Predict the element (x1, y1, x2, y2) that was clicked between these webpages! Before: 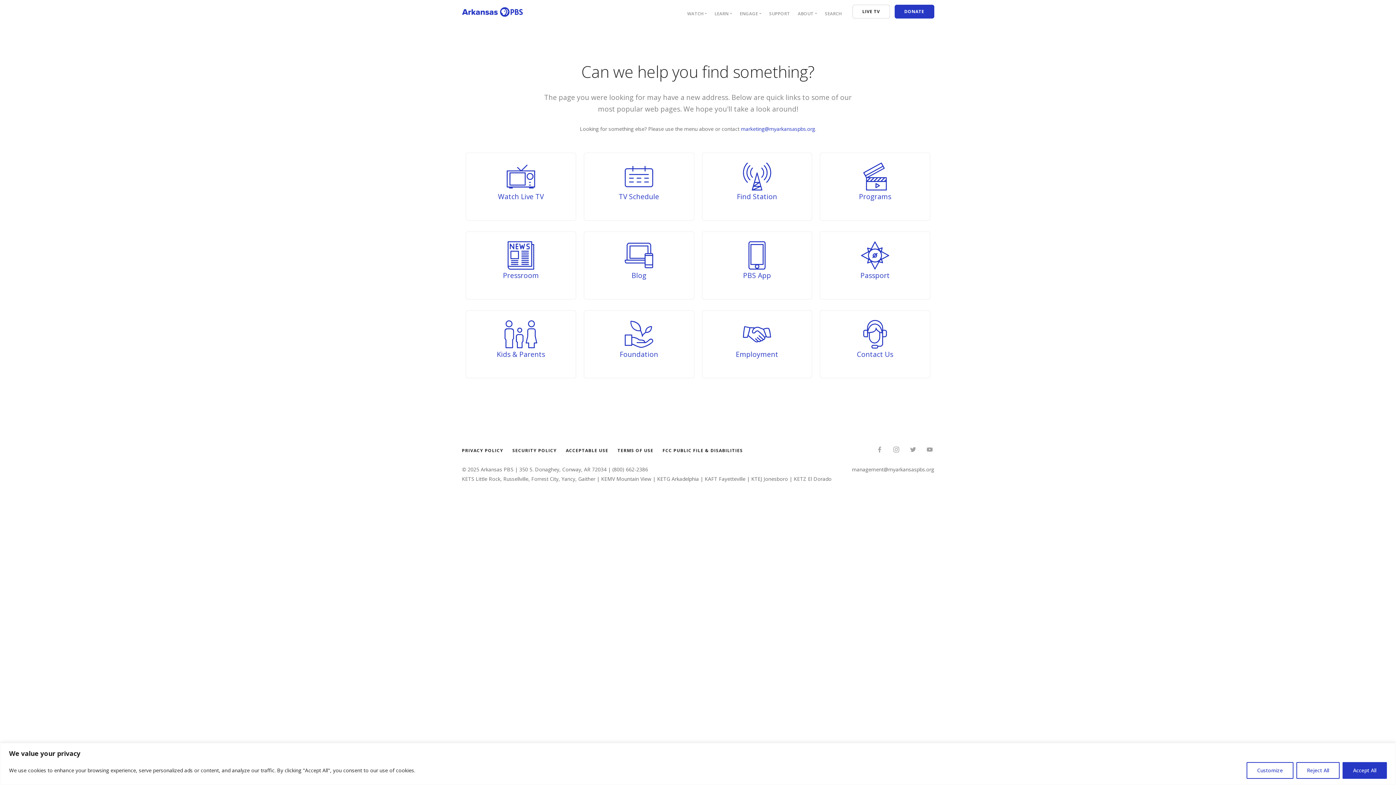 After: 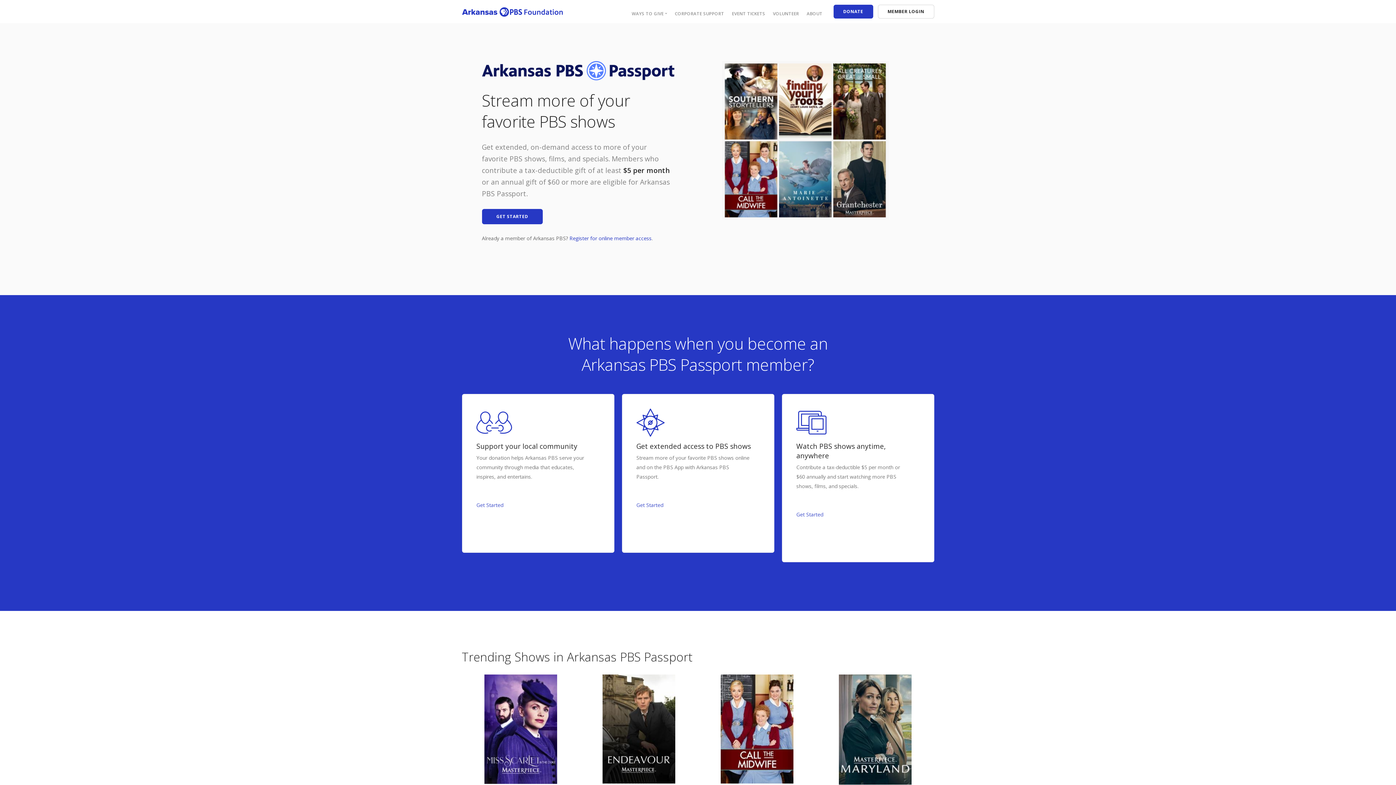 Action: label: ‌
Passport bbox: (829, 241, 920, 280)